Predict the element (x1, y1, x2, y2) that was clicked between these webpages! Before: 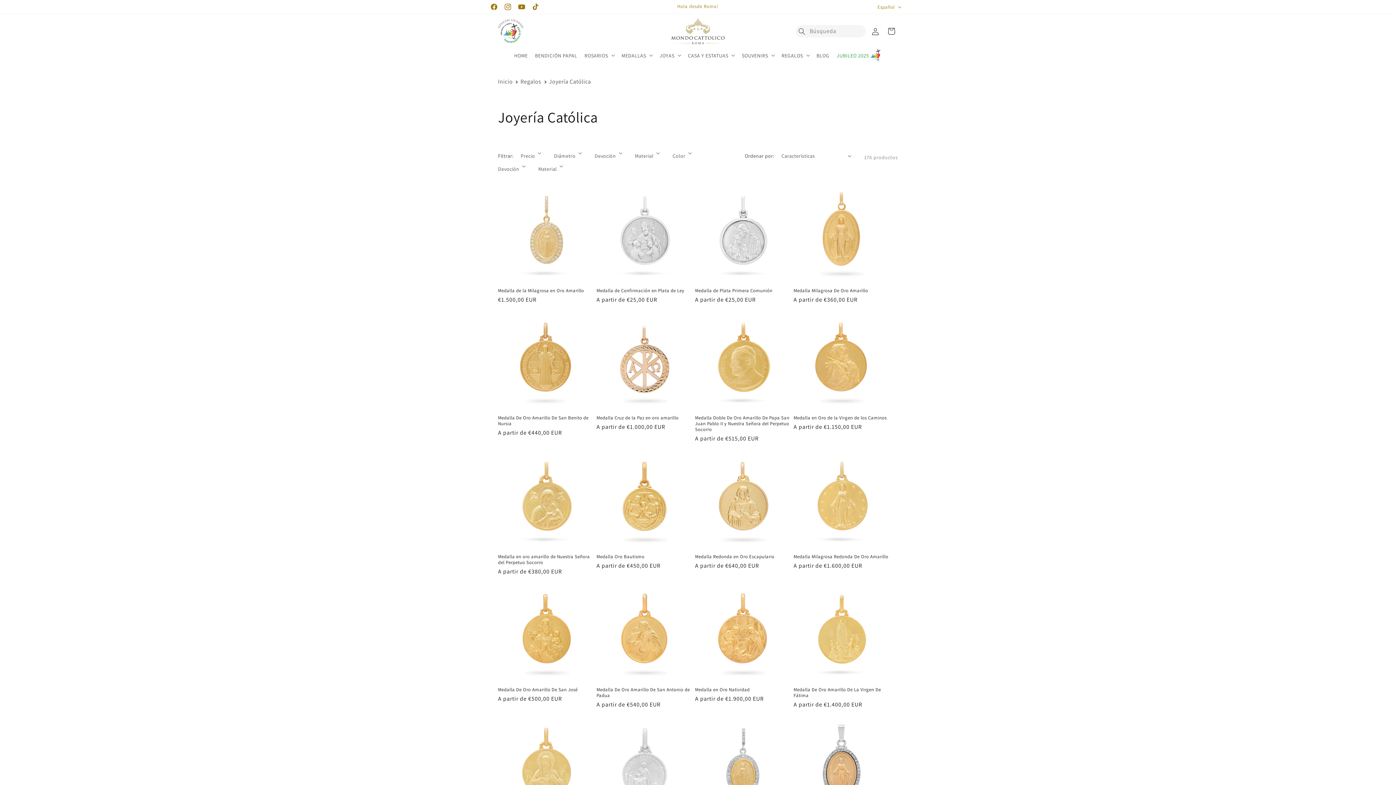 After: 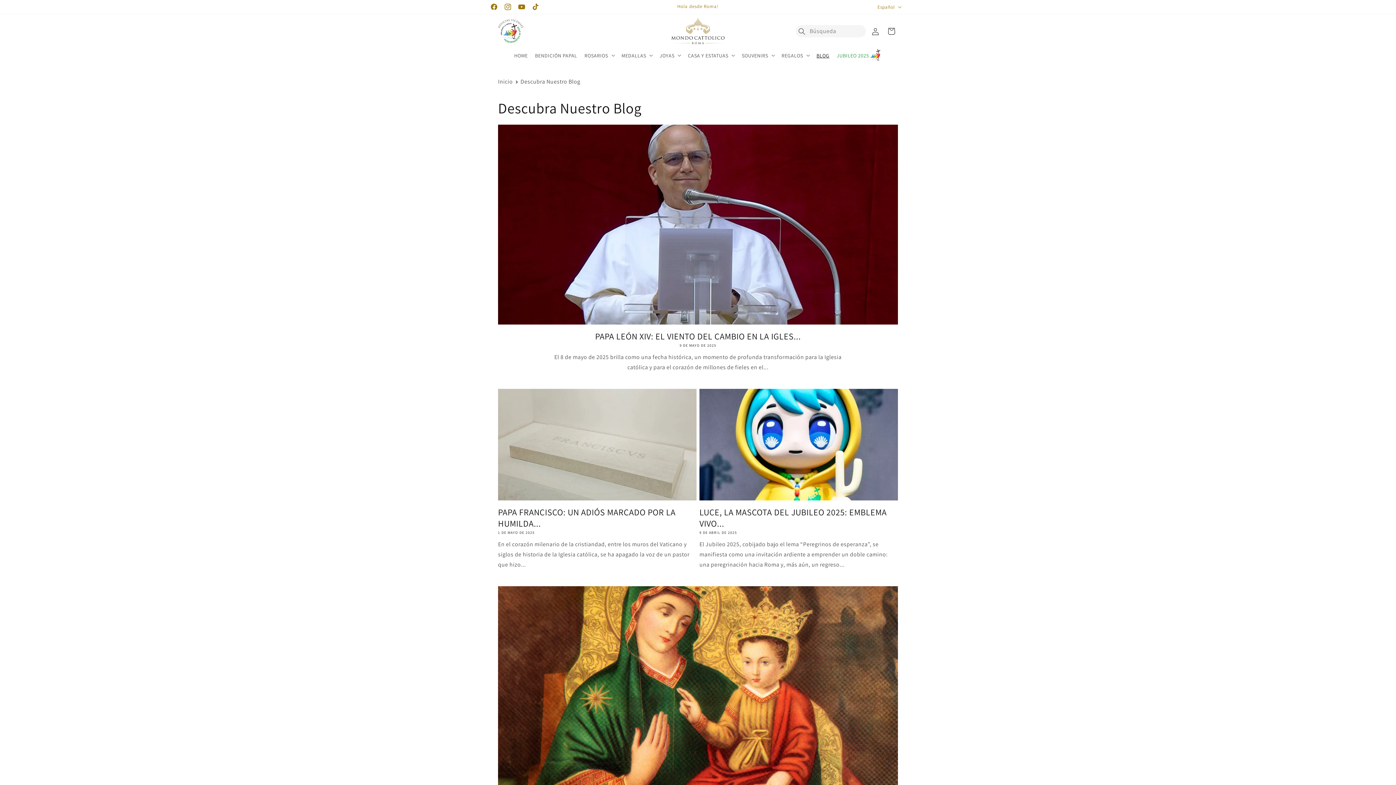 Action: label: BLOG bbox: (813, 48, 833, 58)